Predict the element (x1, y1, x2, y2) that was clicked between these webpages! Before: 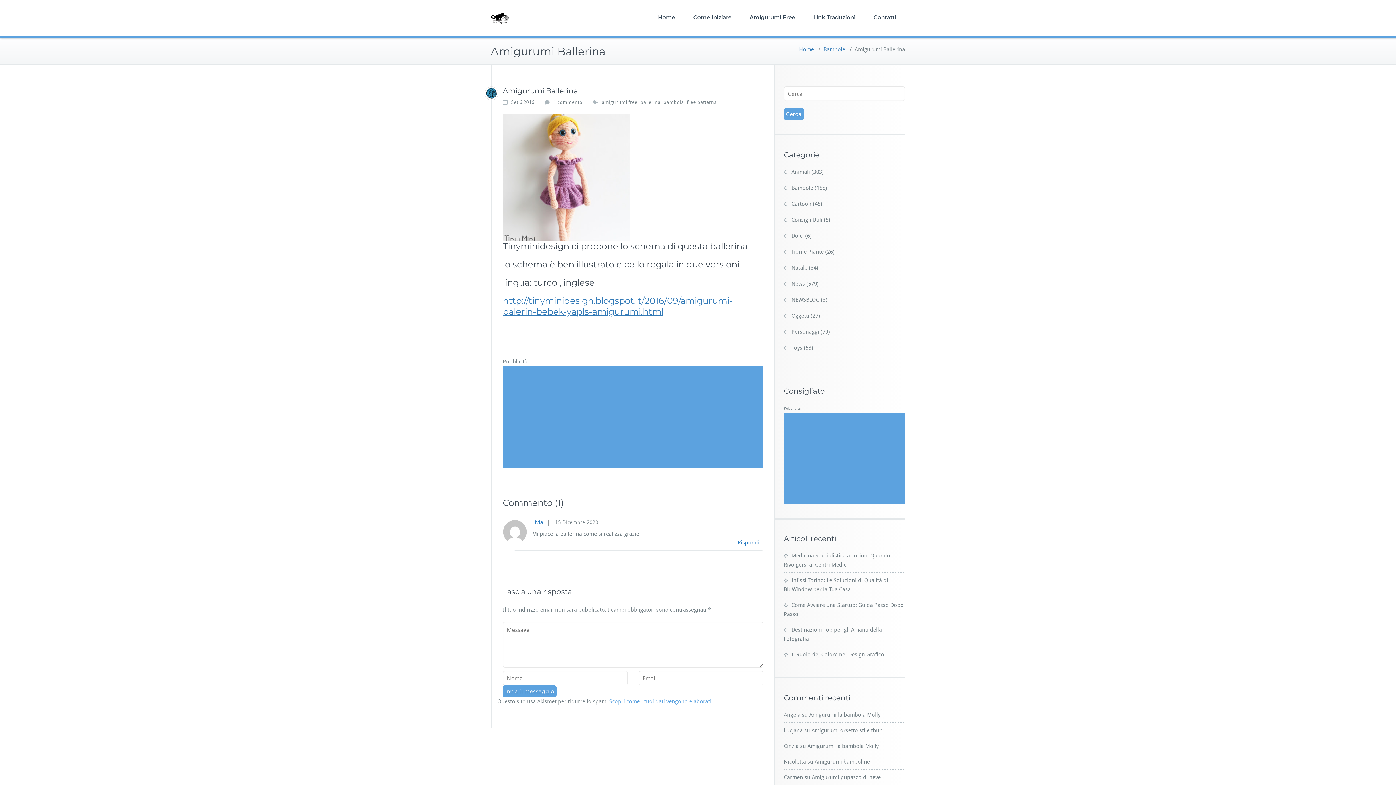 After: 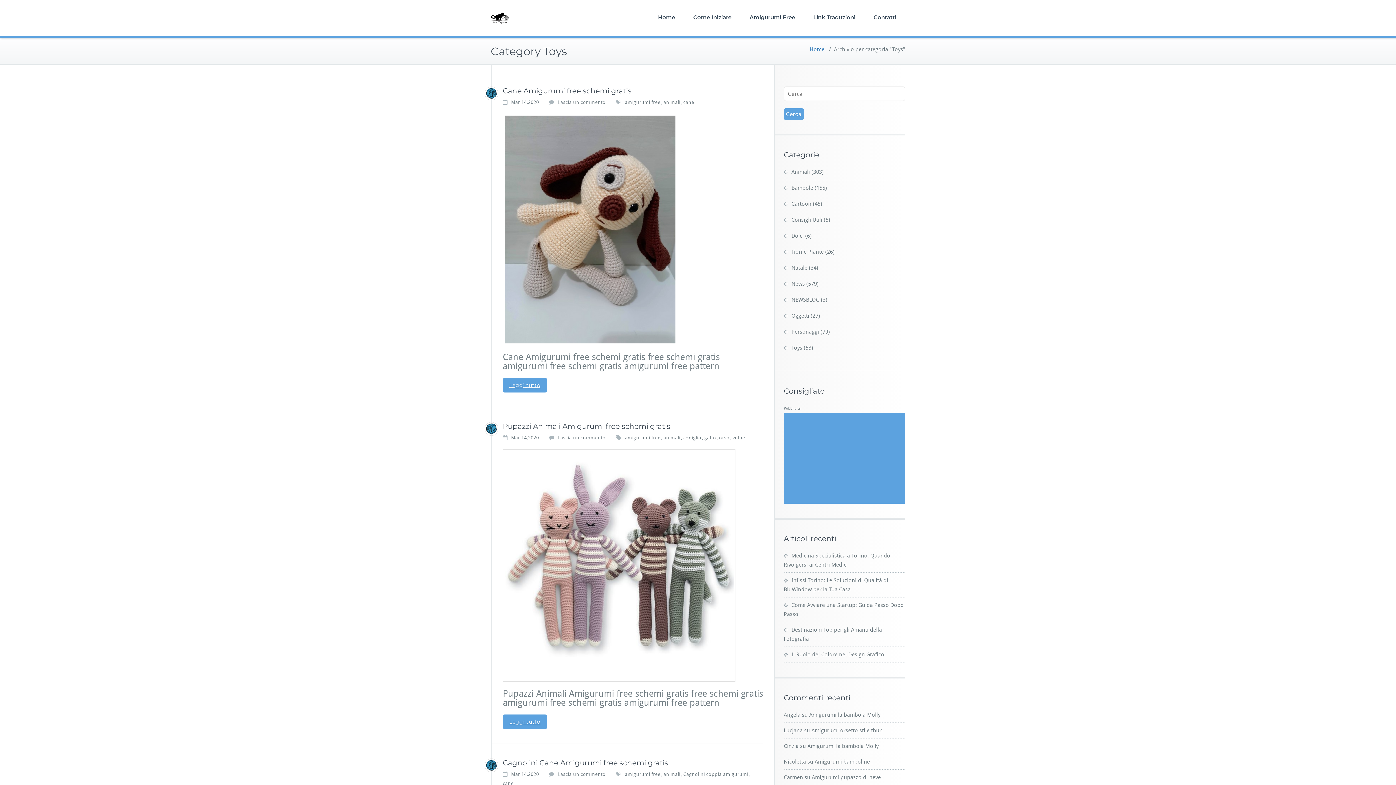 Action: label: Toys bbox: (784, 344, 802, 351)